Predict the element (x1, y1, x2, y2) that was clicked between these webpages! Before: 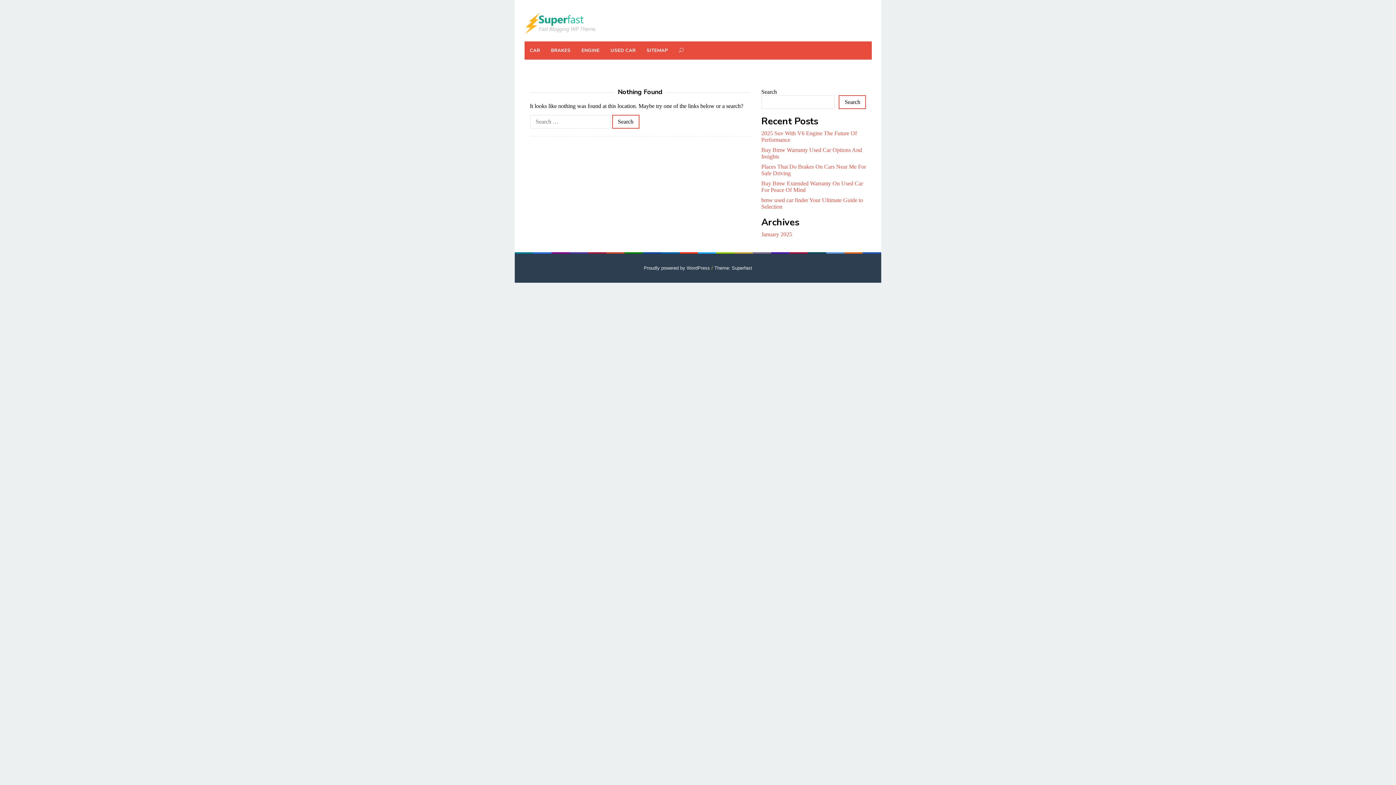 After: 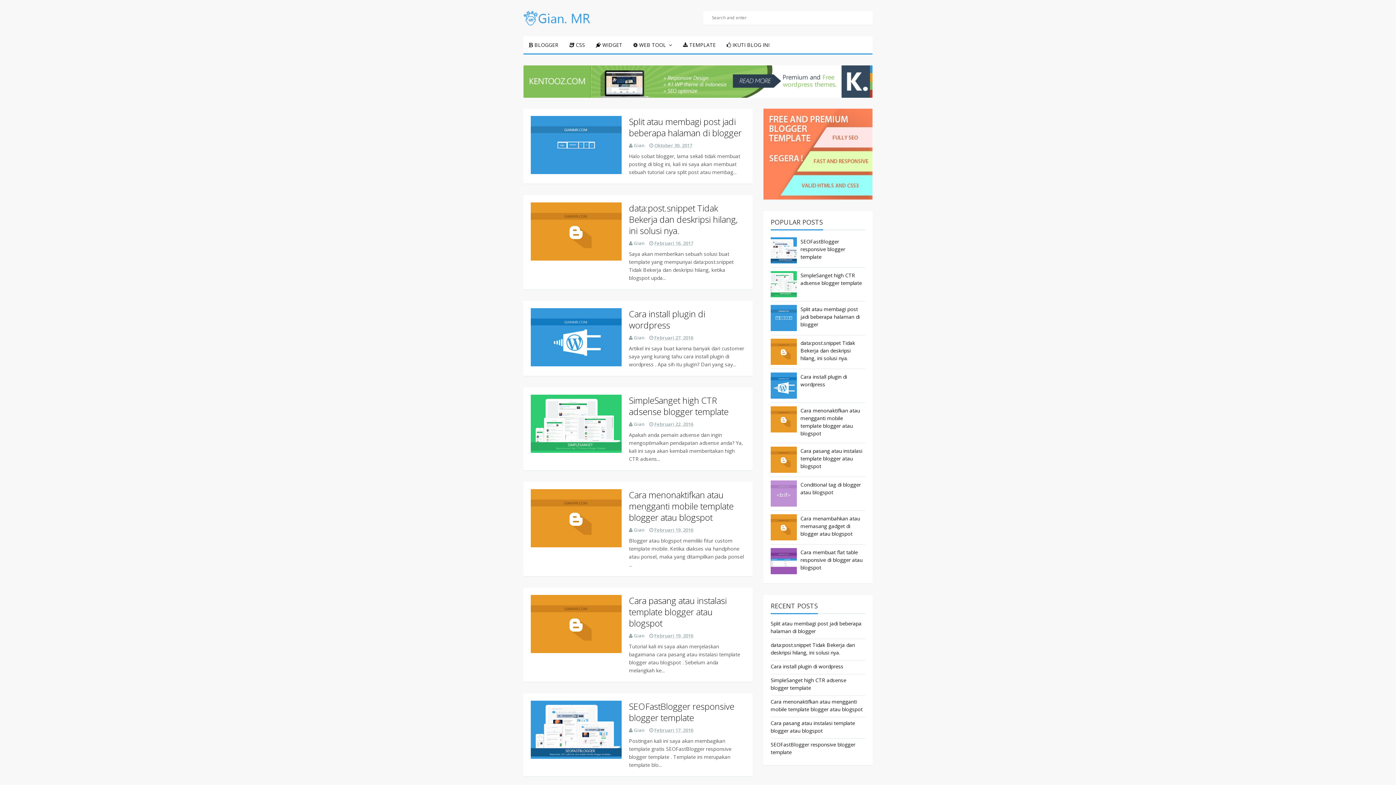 Action: bbox: (714, 265, 752, 270) label: Theme: Superfast